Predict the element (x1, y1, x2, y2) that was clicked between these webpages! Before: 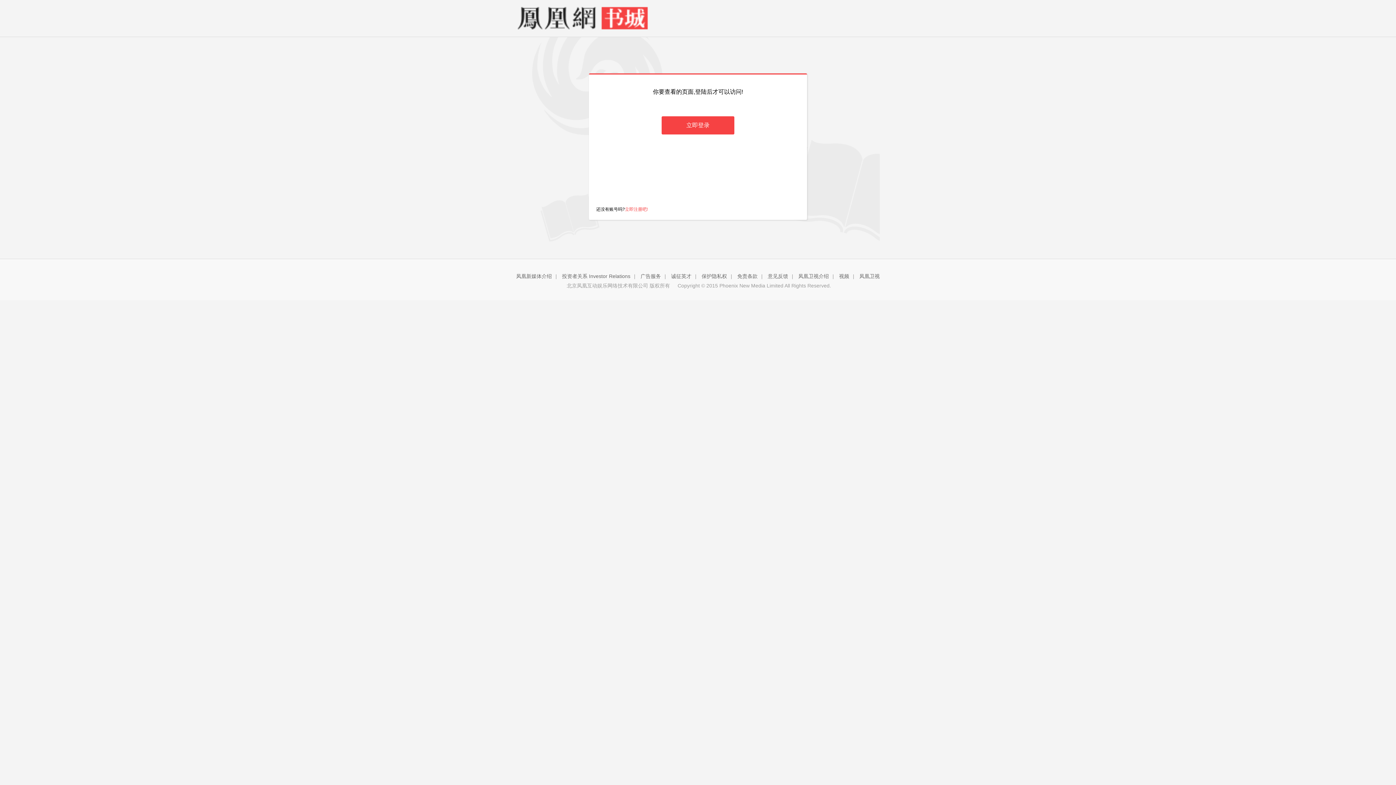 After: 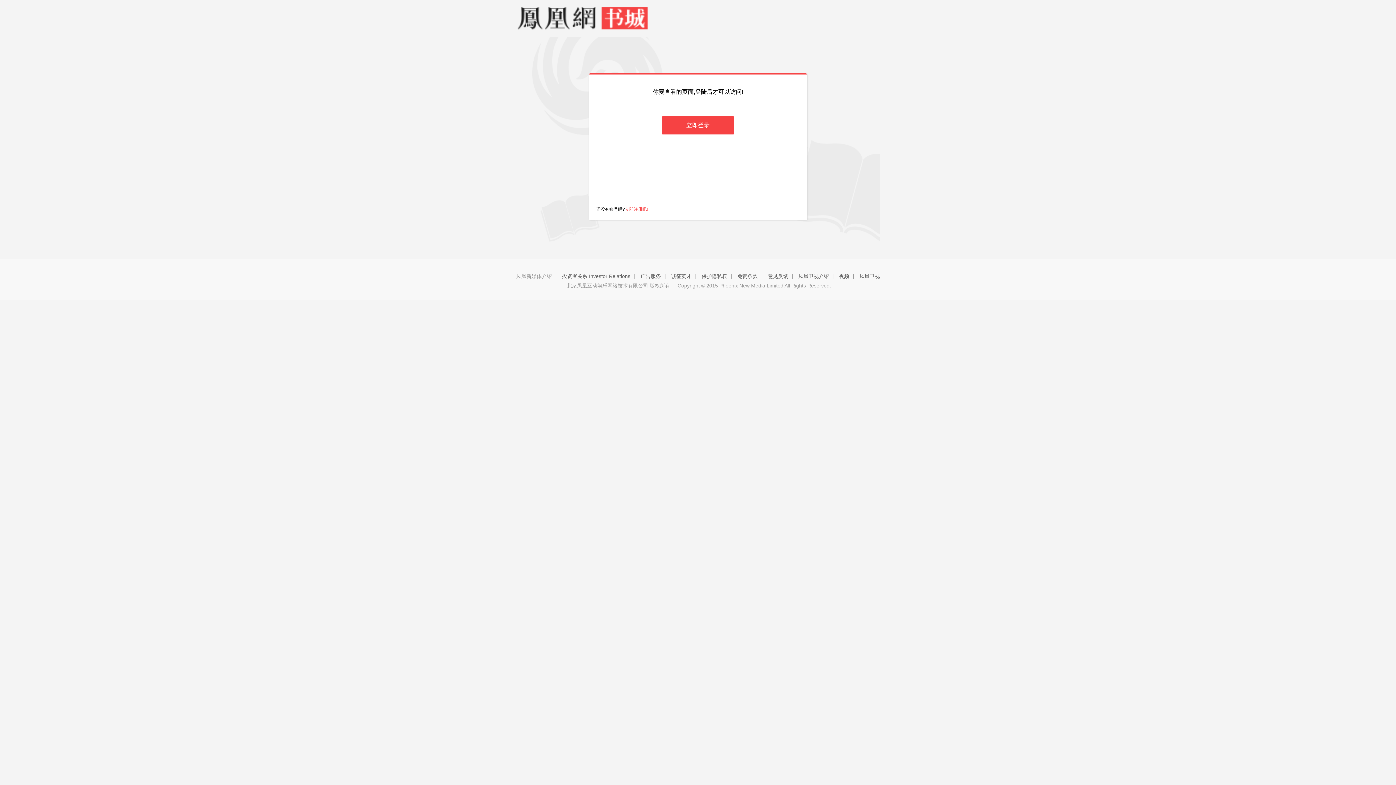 Action: bbox: (516, 273, 552, 279) label: 凤凰新媒体介绍